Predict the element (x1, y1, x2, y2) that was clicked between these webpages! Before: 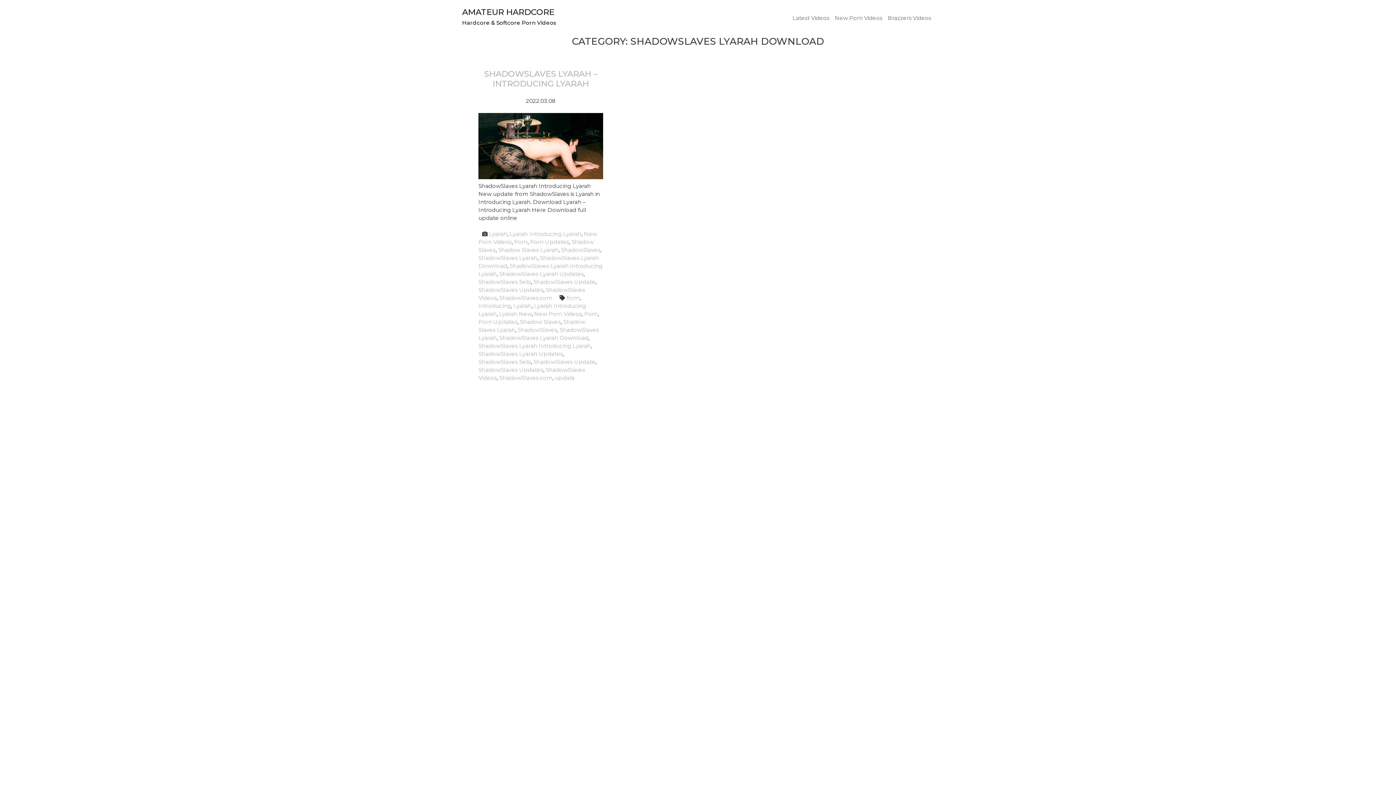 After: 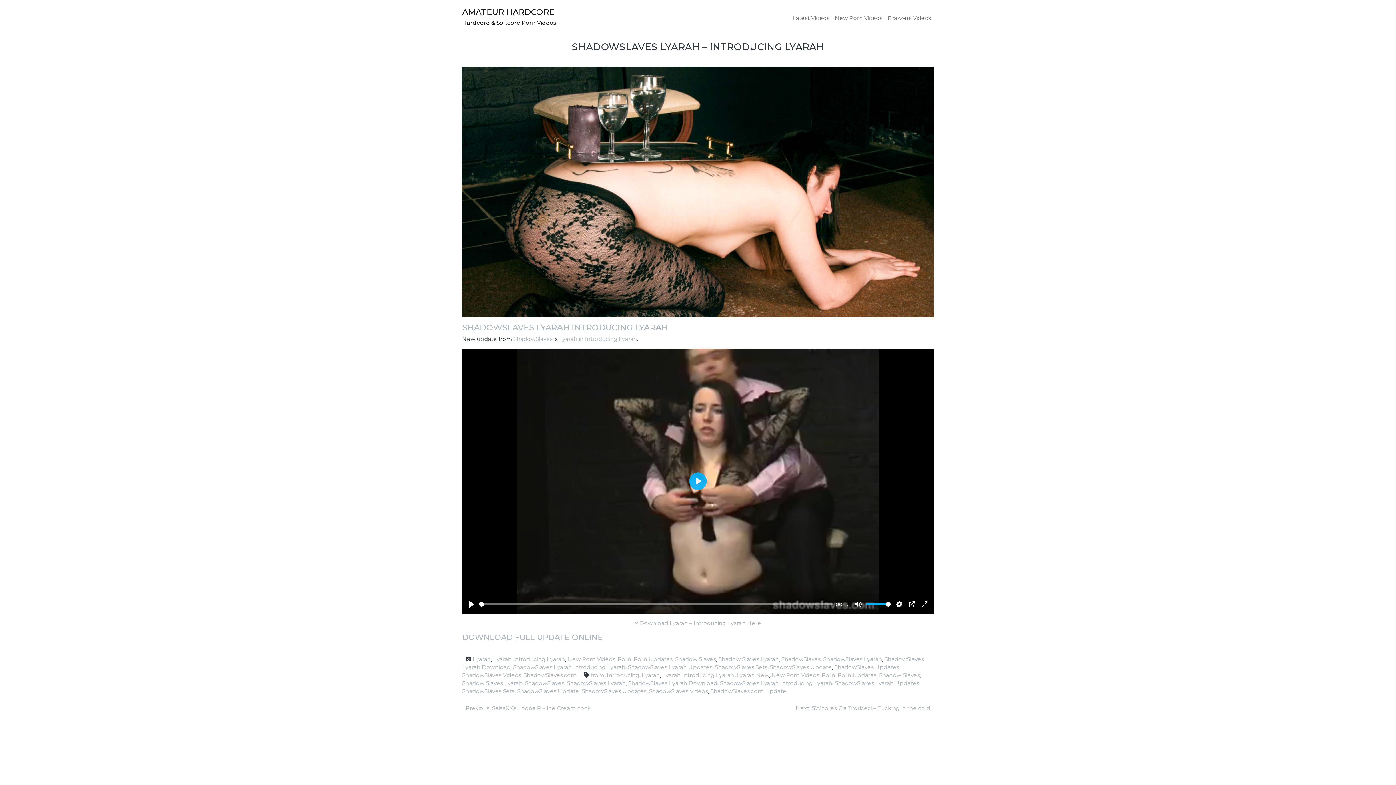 Action: bbox: (478, 142, 603, 149)